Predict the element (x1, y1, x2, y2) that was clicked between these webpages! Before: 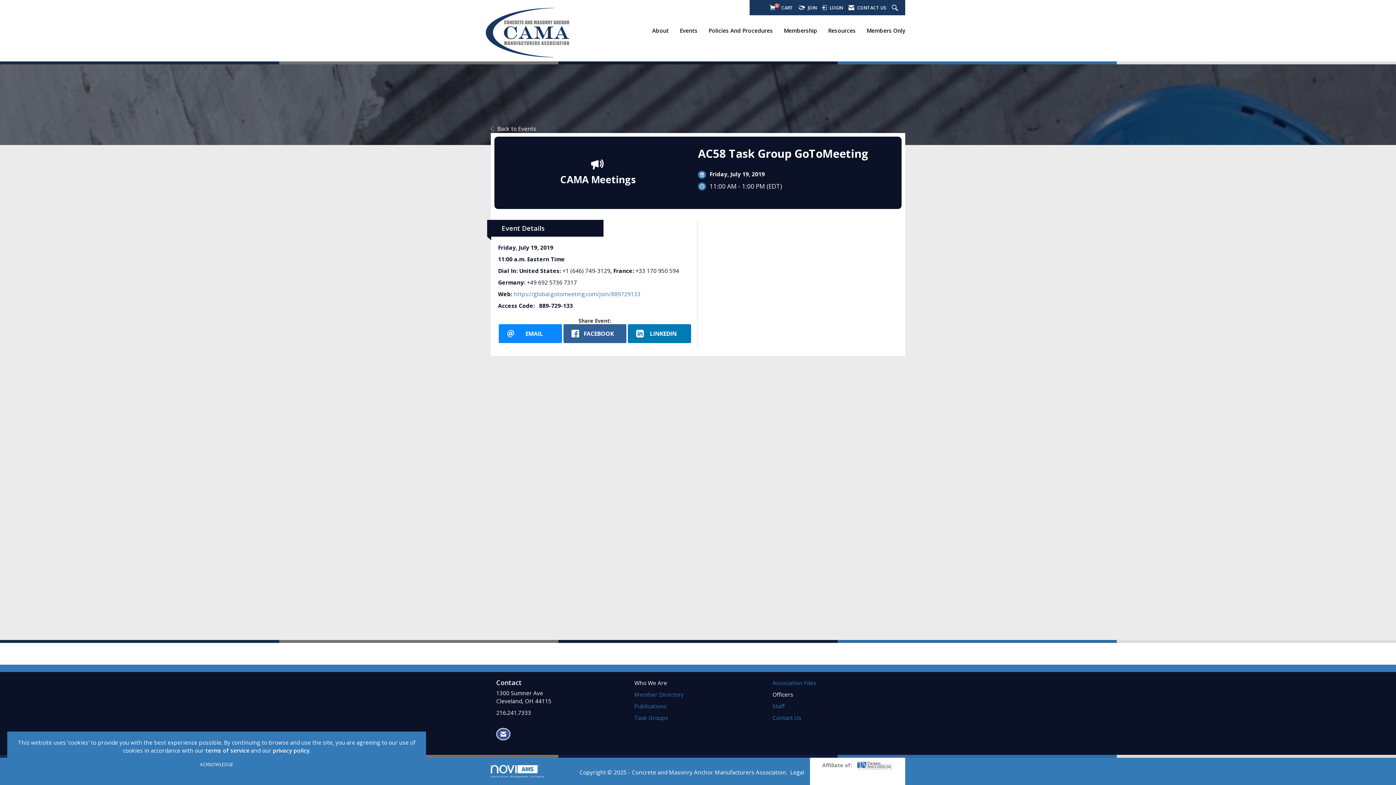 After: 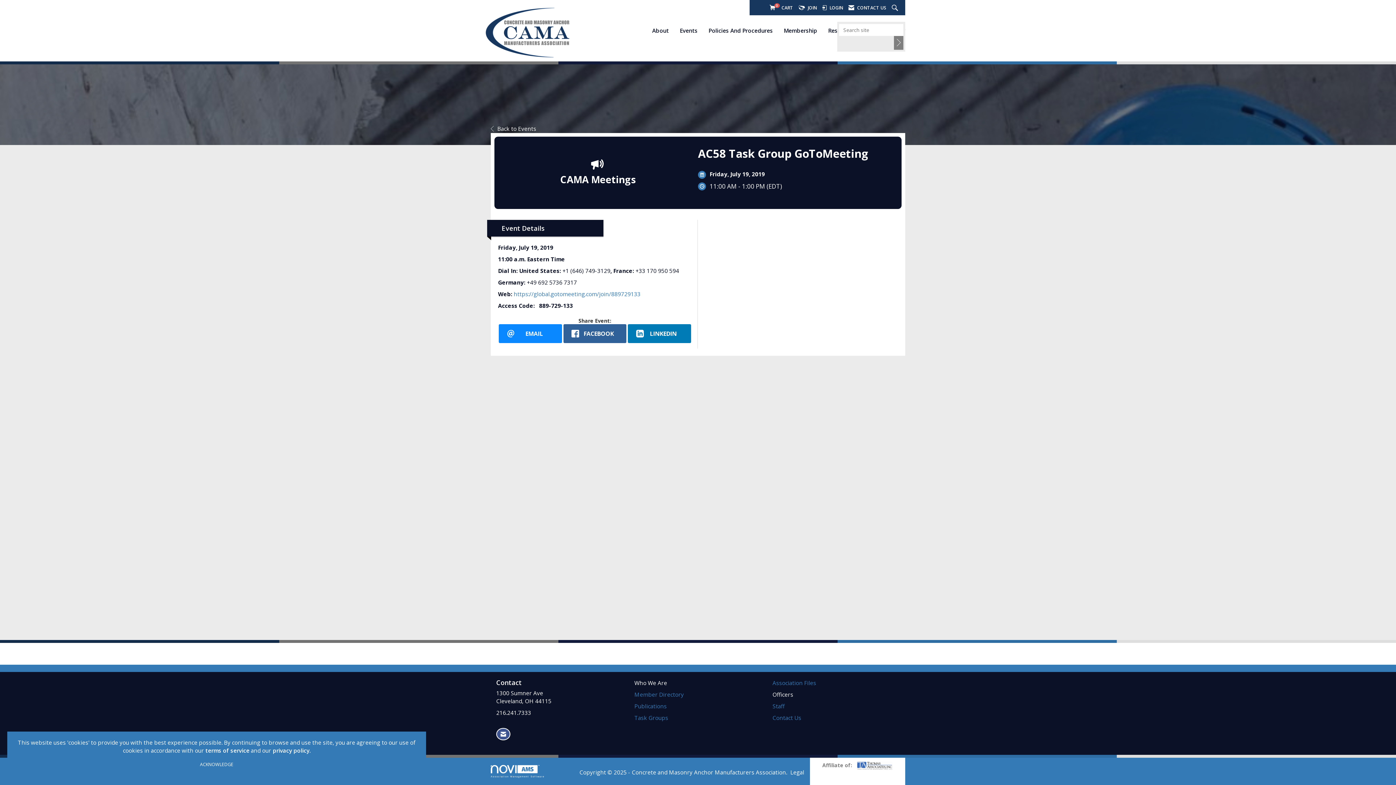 Action: bbox: (892, 4, 900, 11) label: Search Site